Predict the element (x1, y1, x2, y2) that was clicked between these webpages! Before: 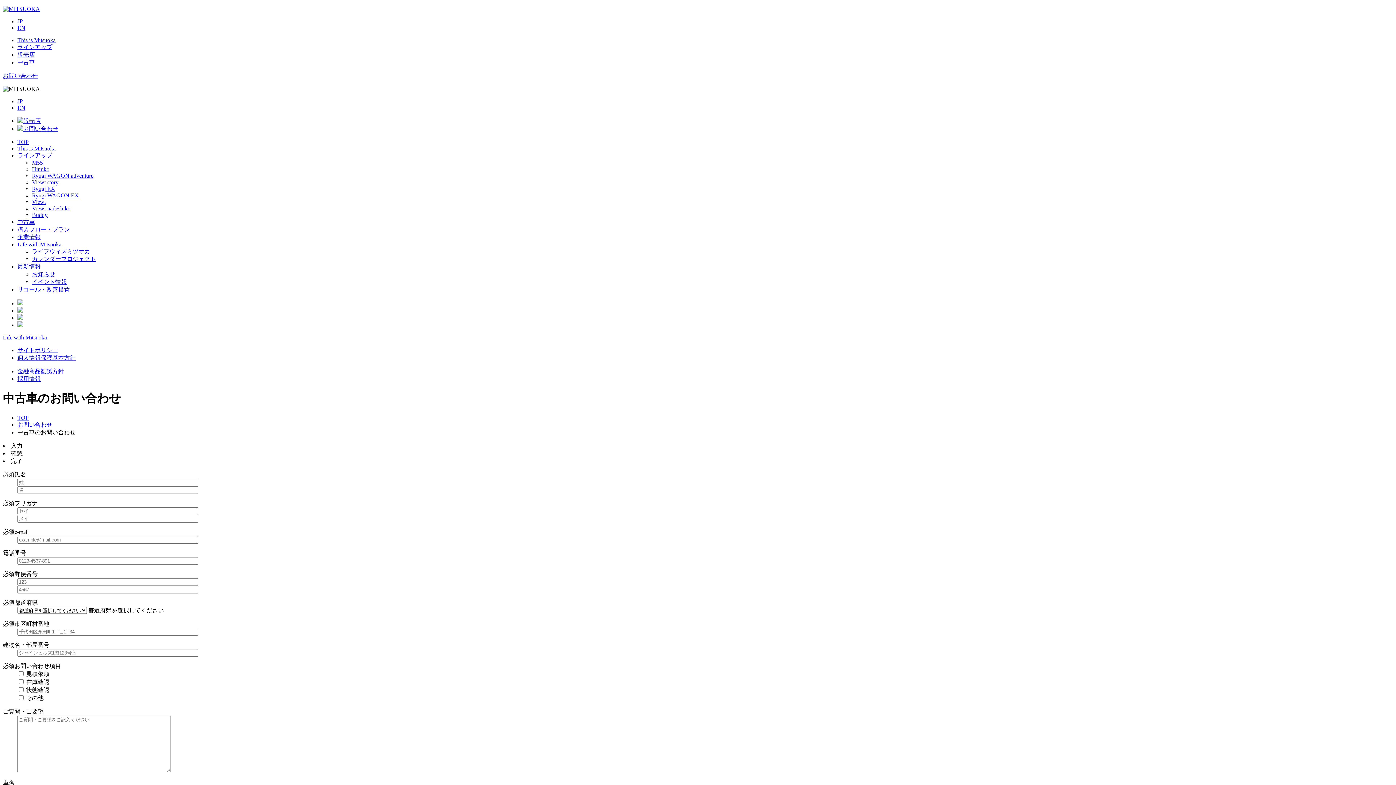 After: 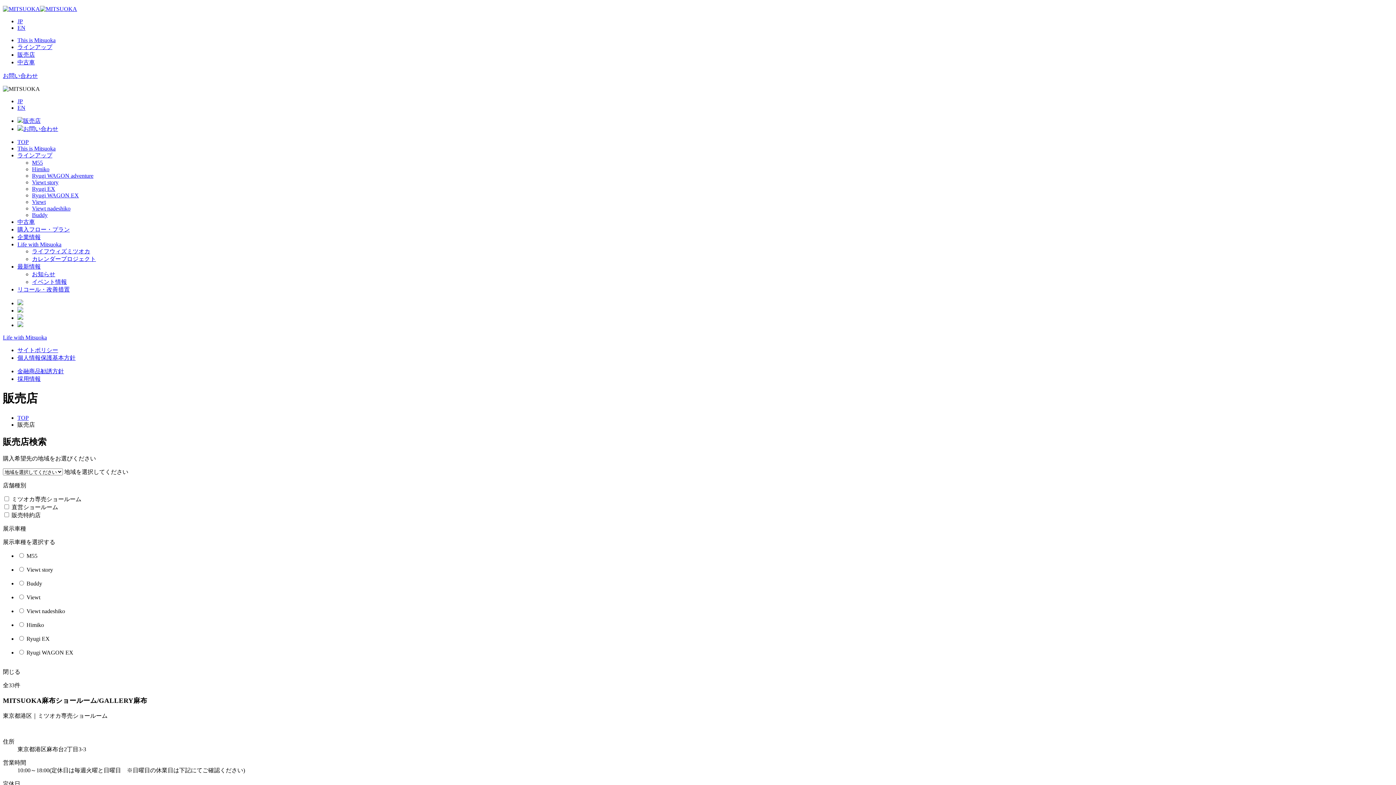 Action: label: 販売店 bbox: (17, 117, 40, 124)